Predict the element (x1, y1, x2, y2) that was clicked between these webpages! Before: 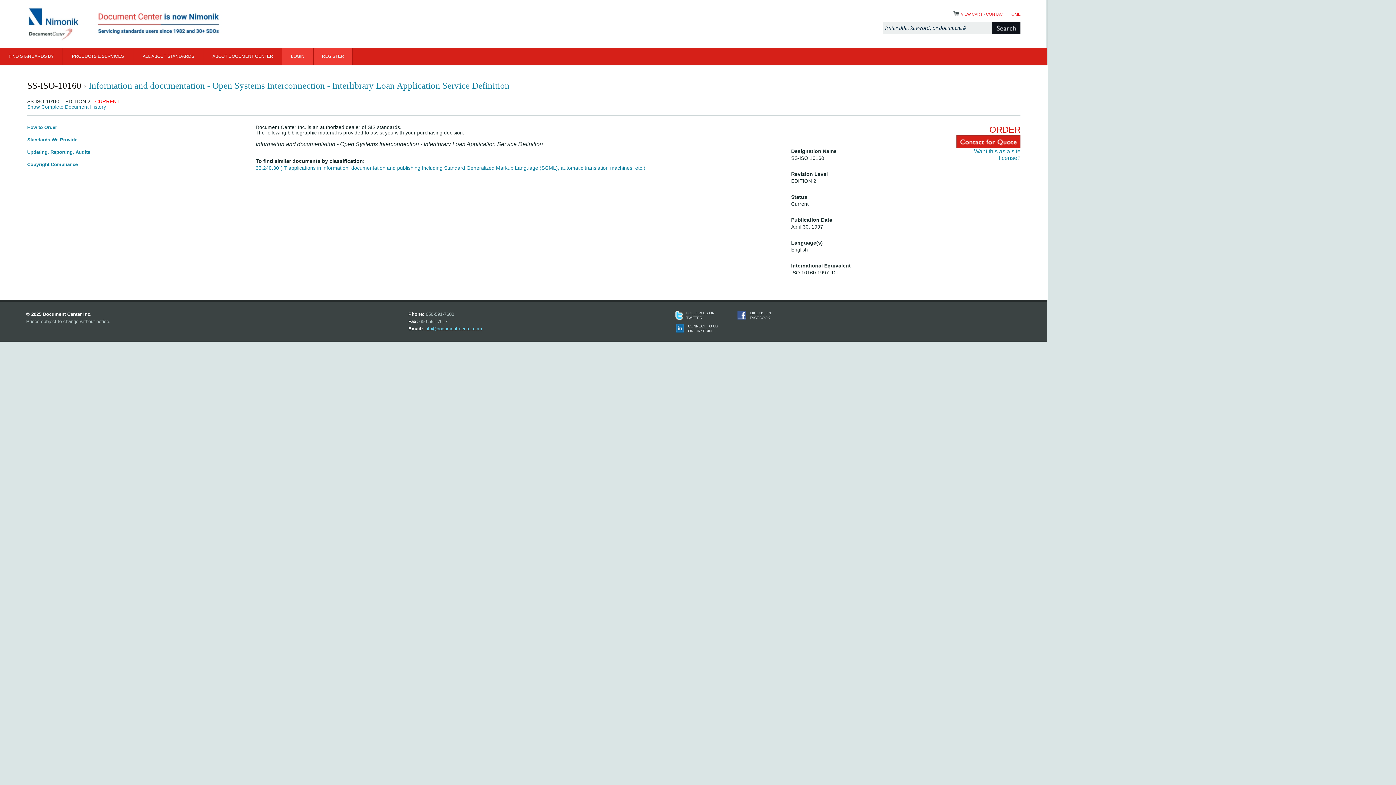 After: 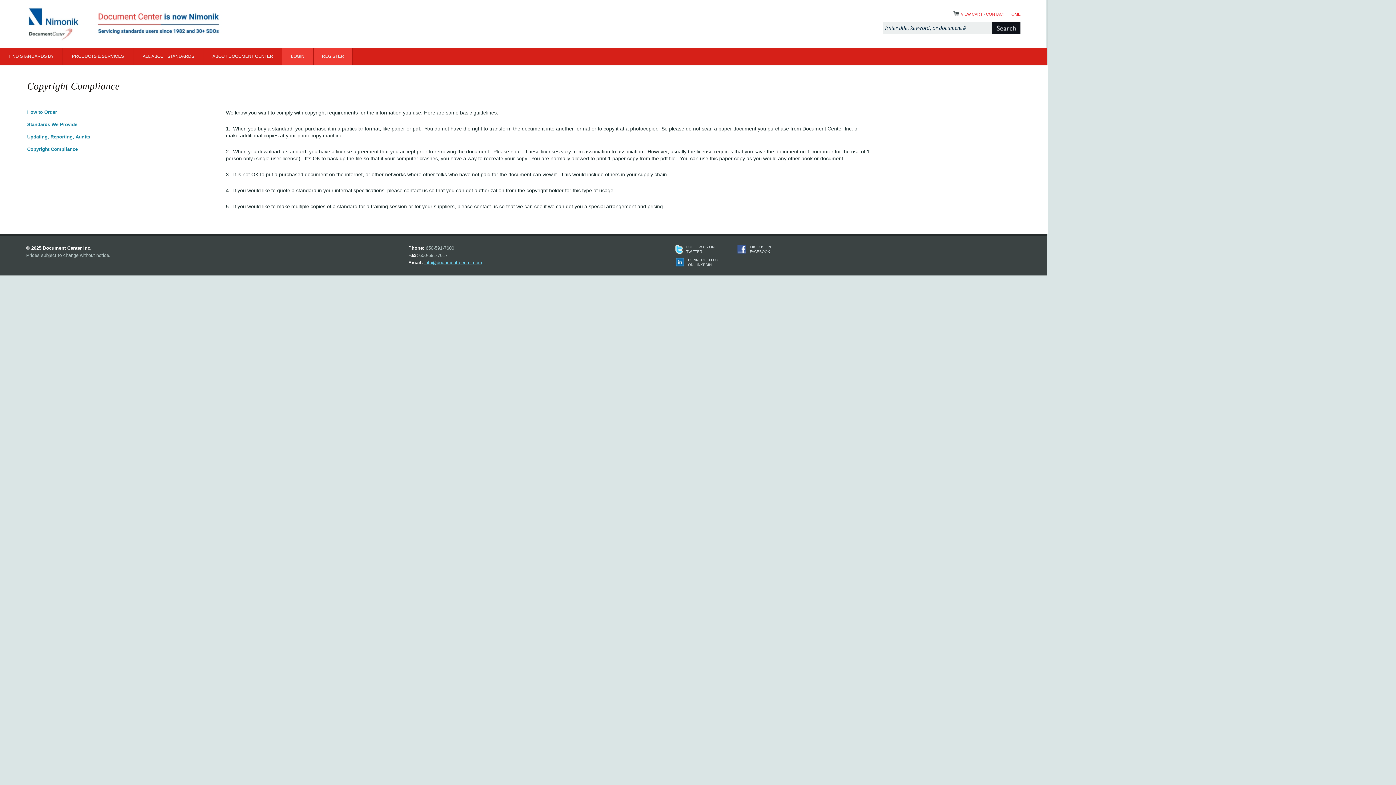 Action: label: Copyright Compliance bbox: (27, 161, 196, 174)